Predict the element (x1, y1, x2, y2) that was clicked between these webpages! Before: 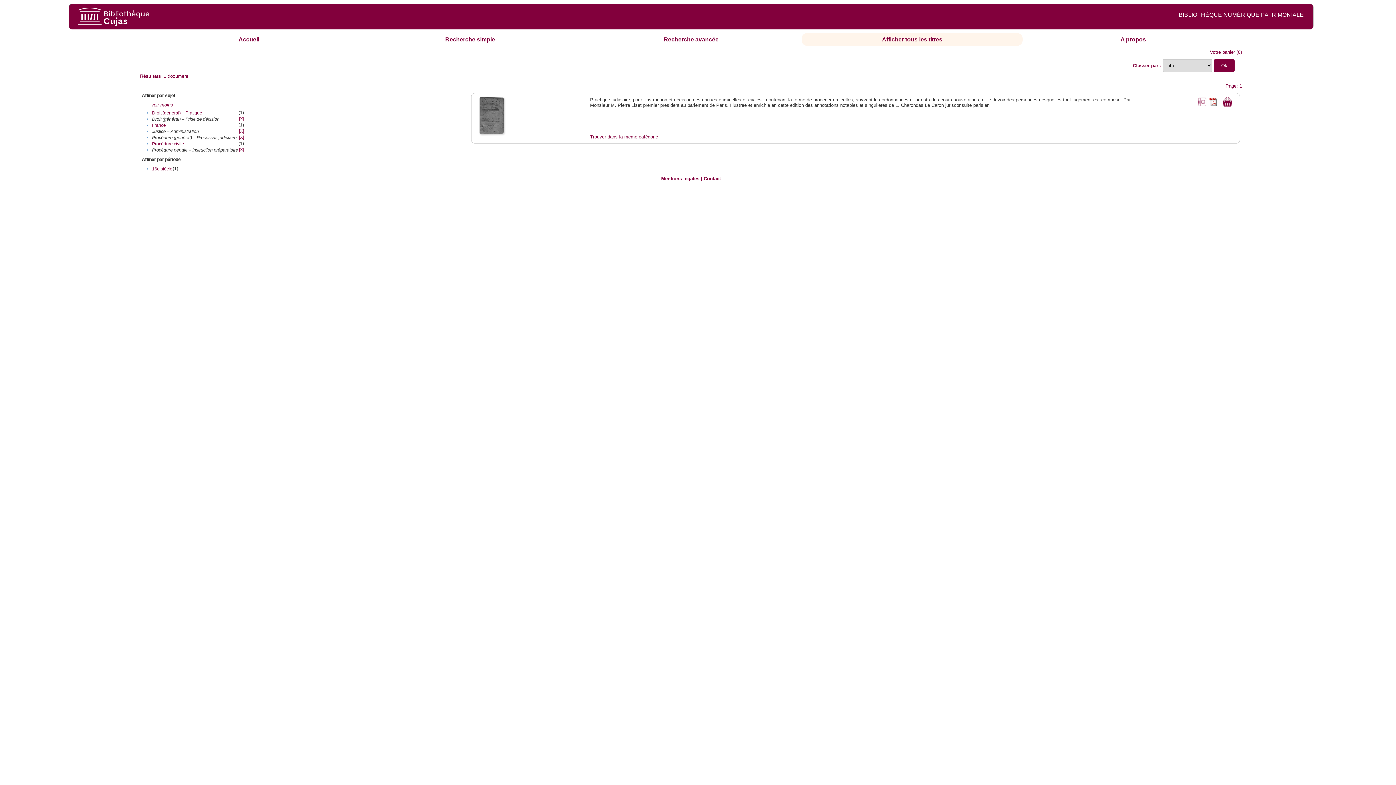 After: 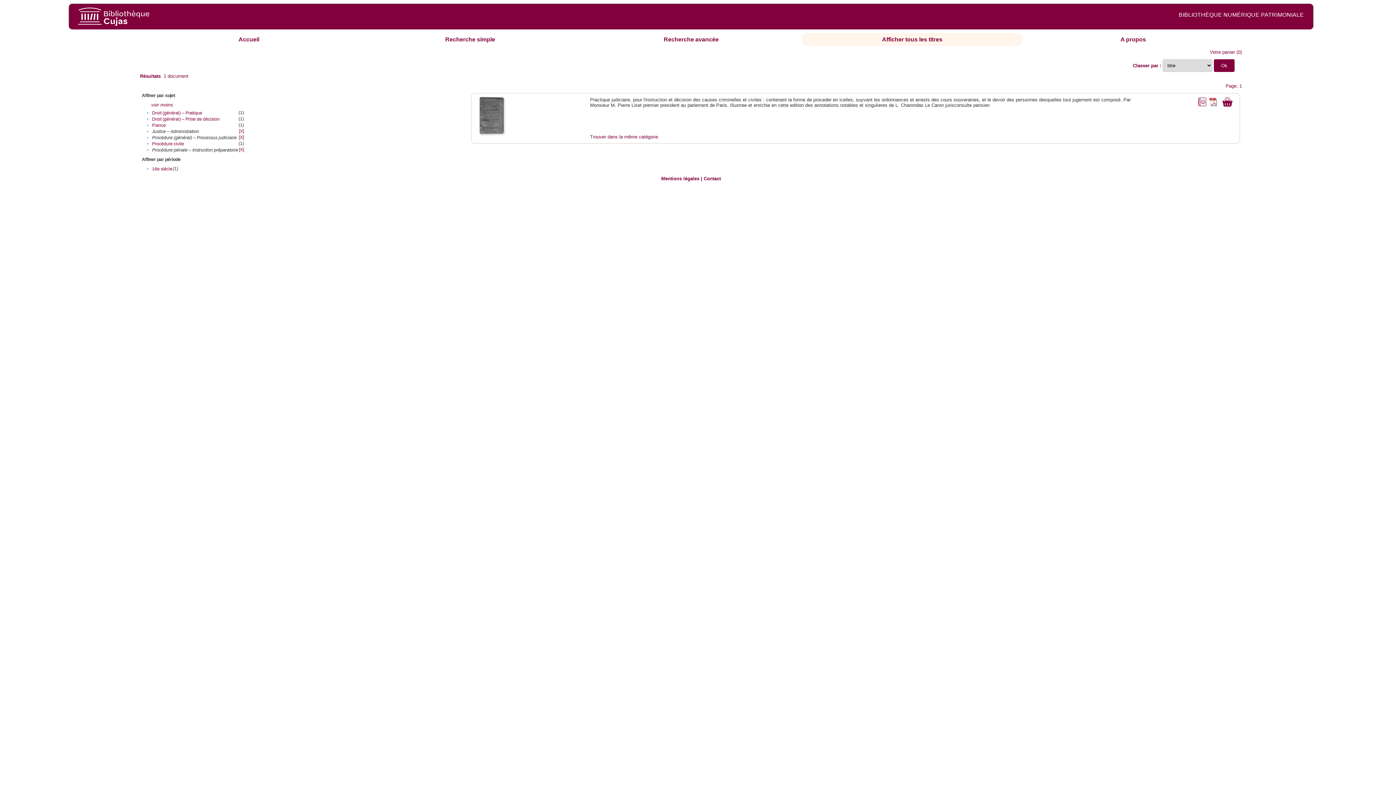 Action: bbox: (238, 116, 244, 121) label: [X]